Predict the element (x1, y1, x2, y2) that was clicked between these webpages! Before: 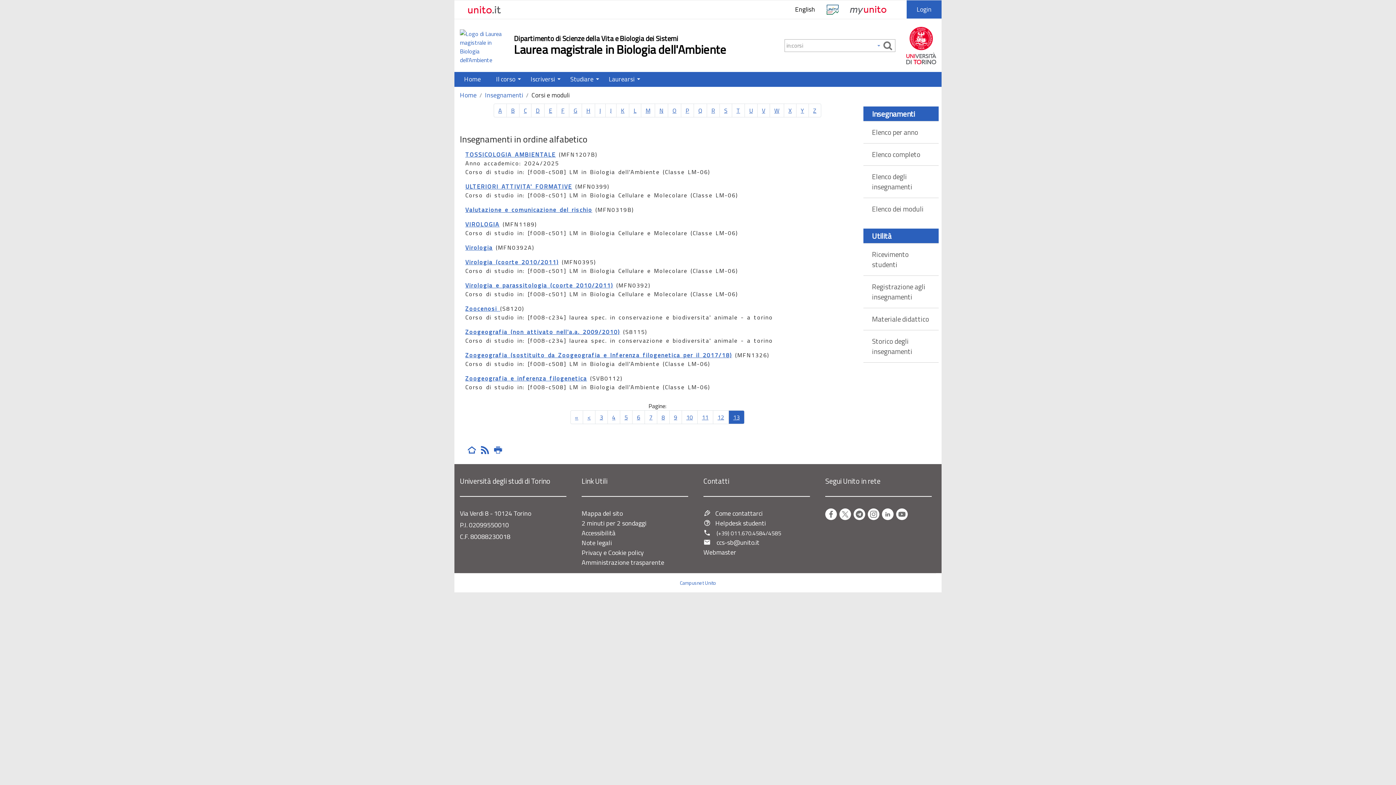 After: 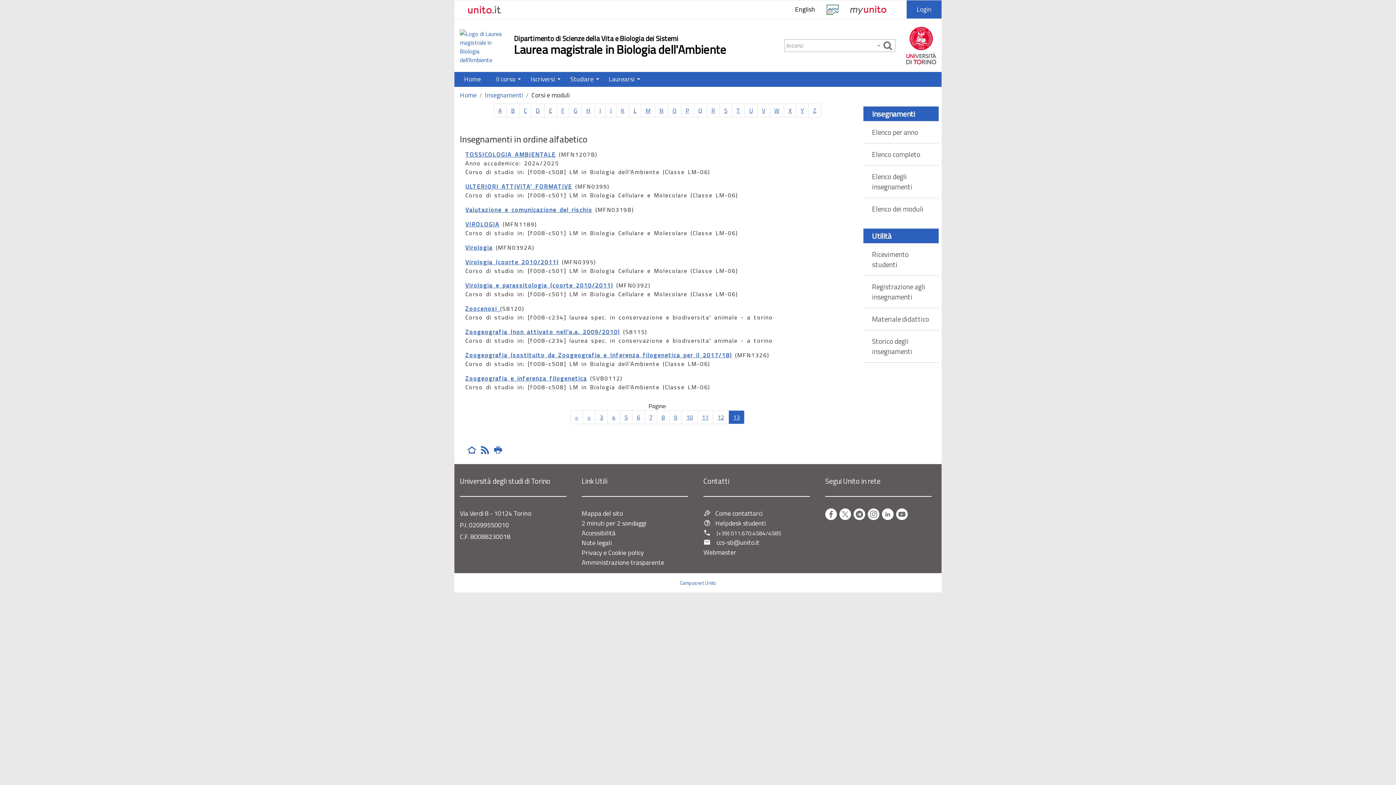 Action: label: J bbox: (605, 103, 616, 117)